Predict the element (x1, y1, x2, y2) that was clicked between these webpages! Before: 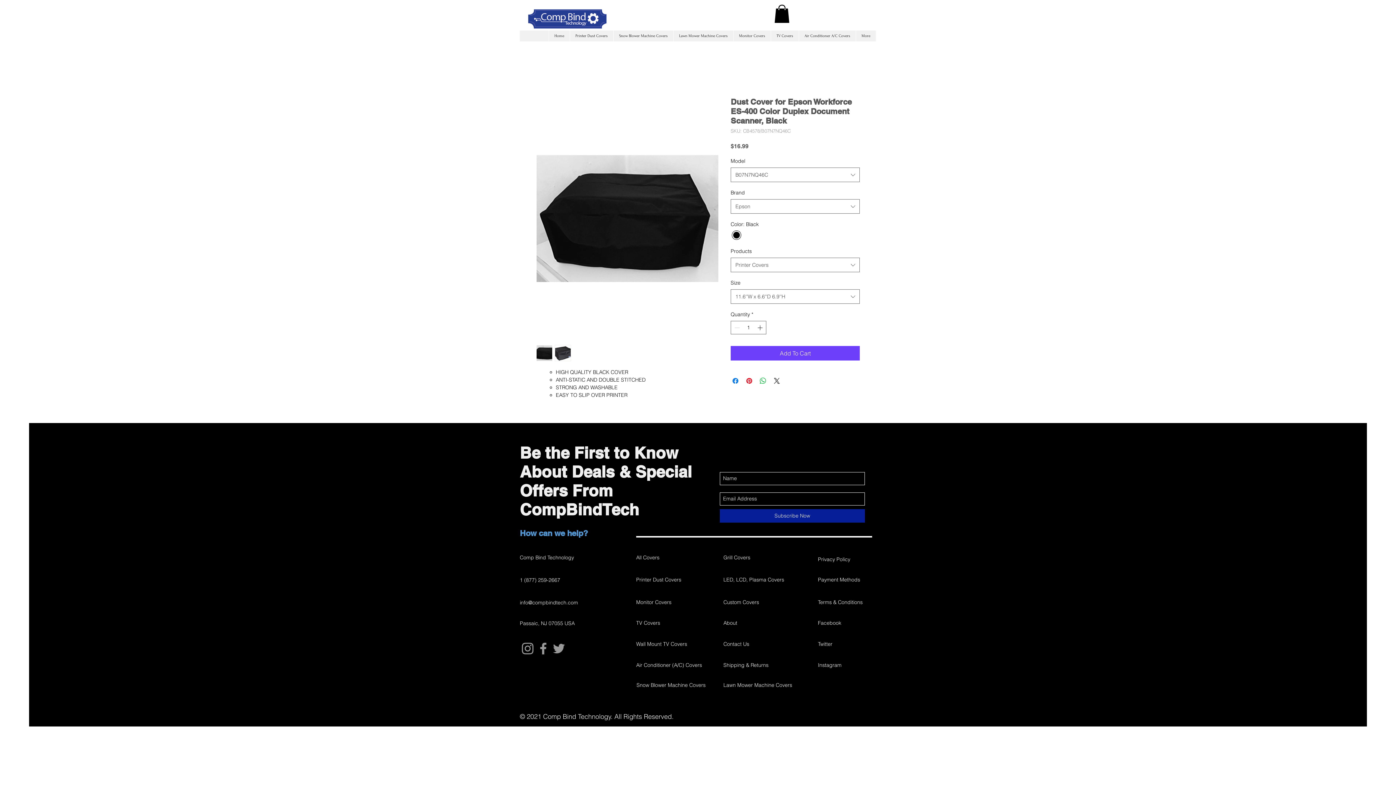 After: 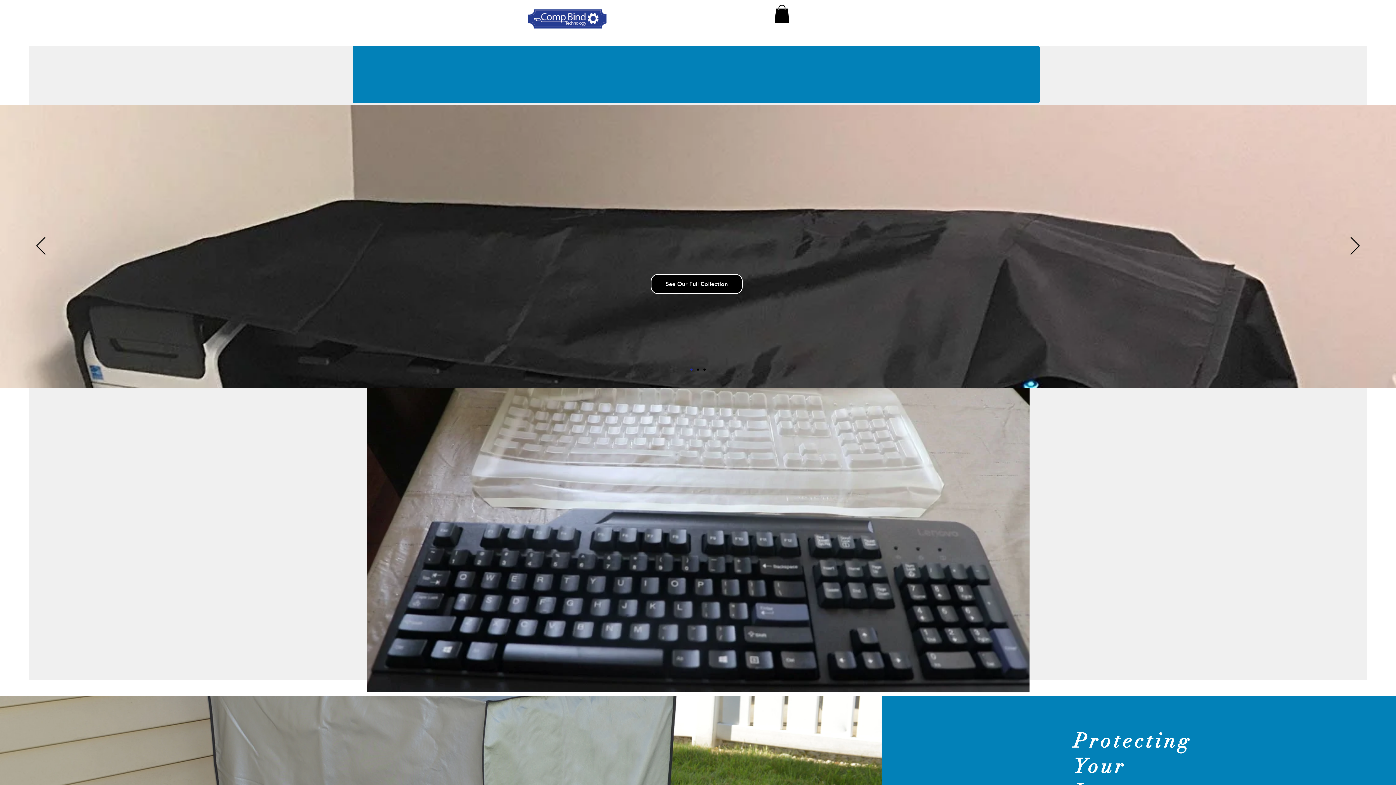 Action: label: Home bbox: (548, 30, 569, 41)